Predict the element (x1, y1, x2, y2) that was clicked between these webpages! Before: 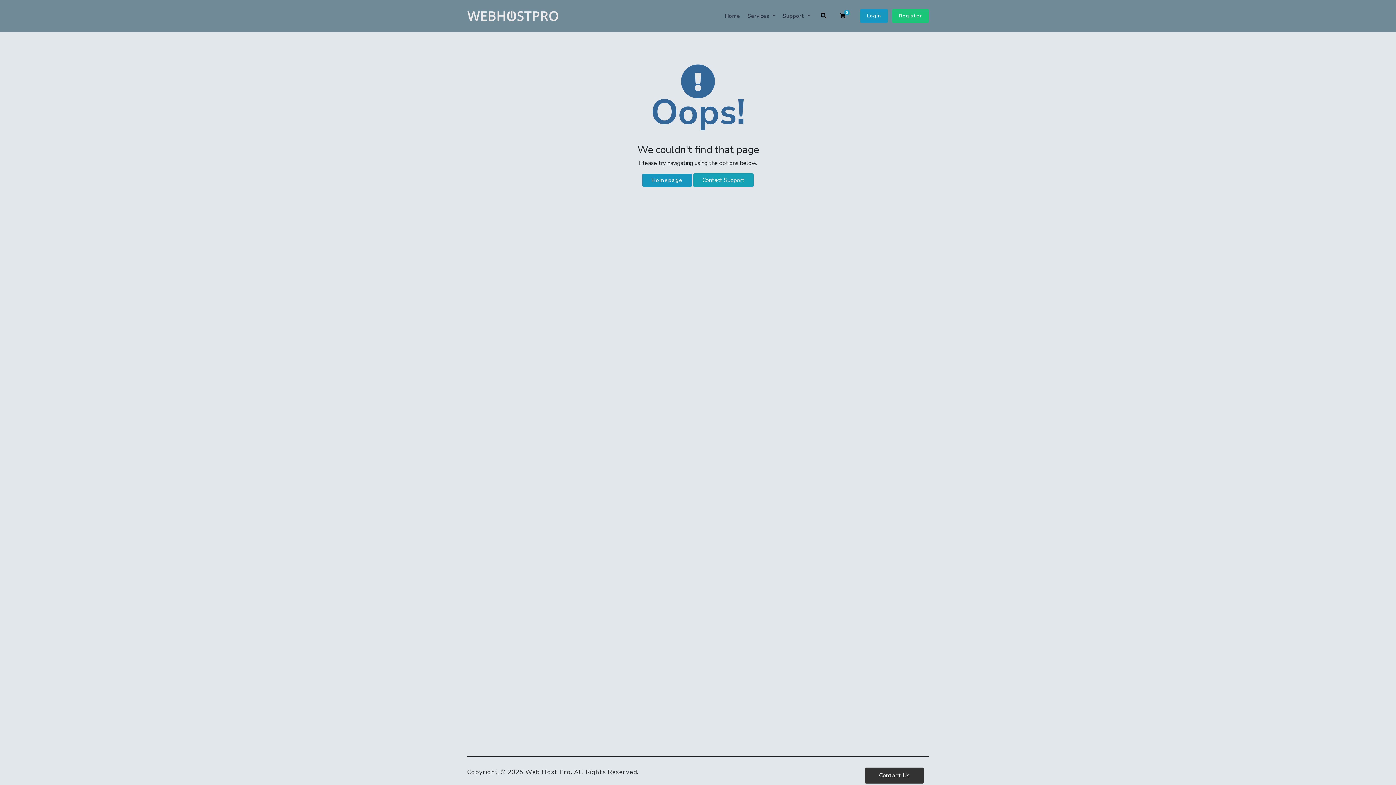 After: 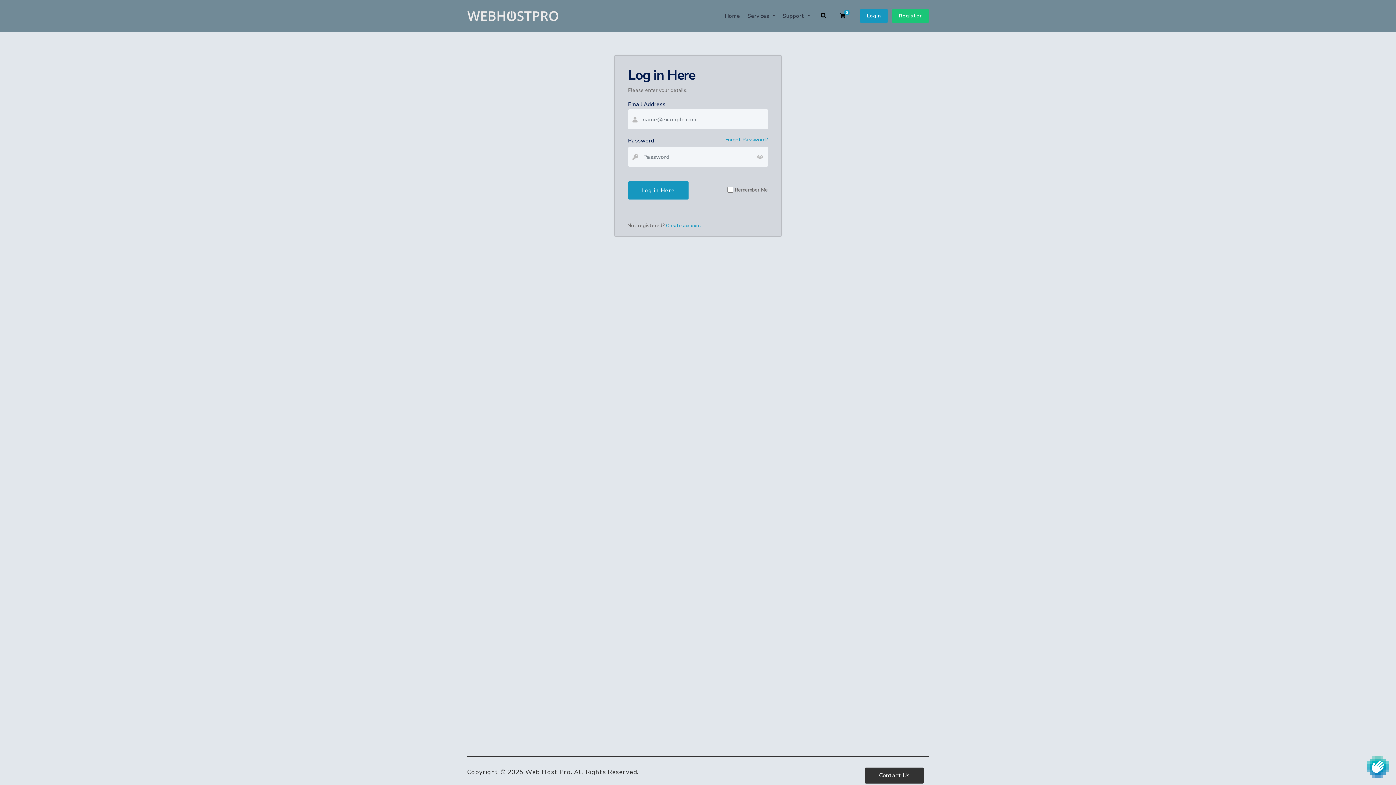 Action: bbox: (860, 9, 888, 22) label: Login